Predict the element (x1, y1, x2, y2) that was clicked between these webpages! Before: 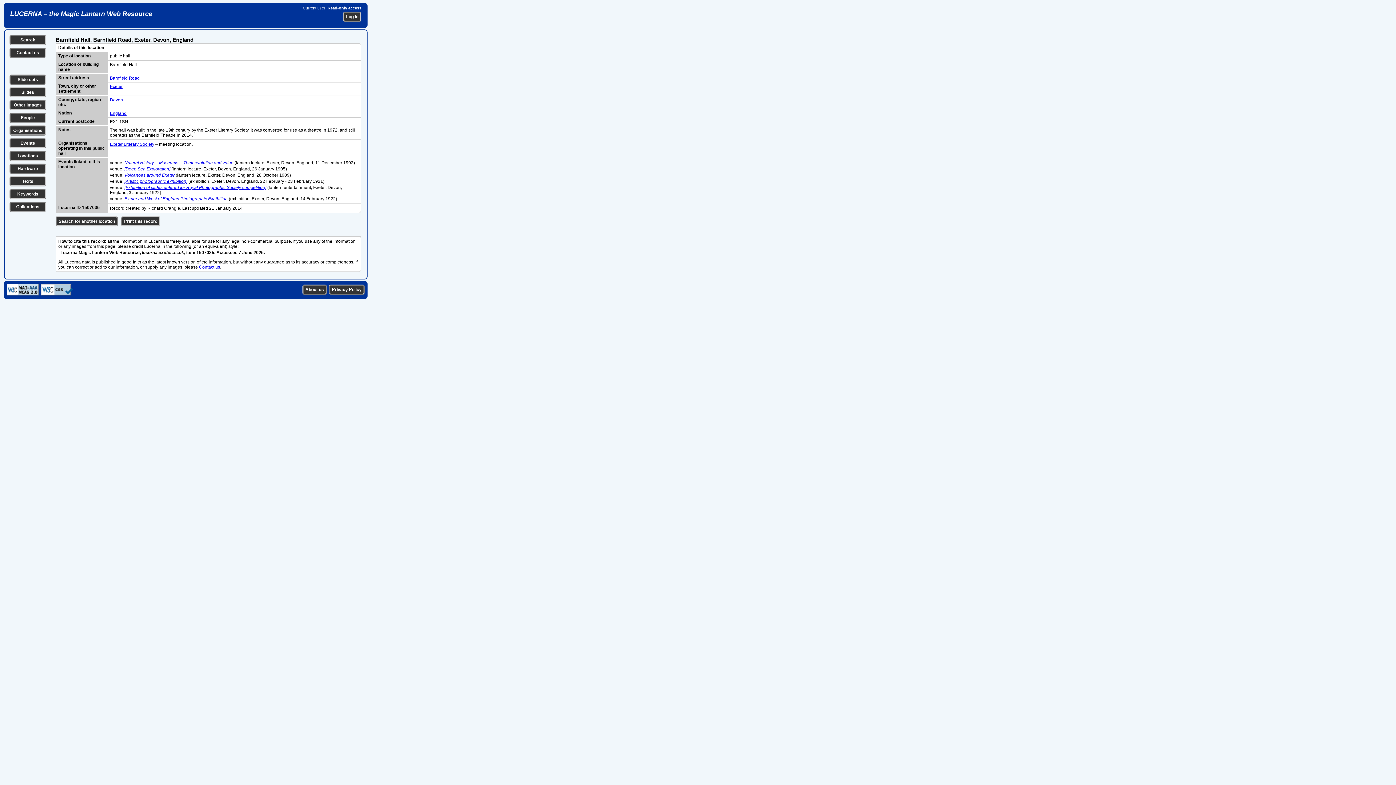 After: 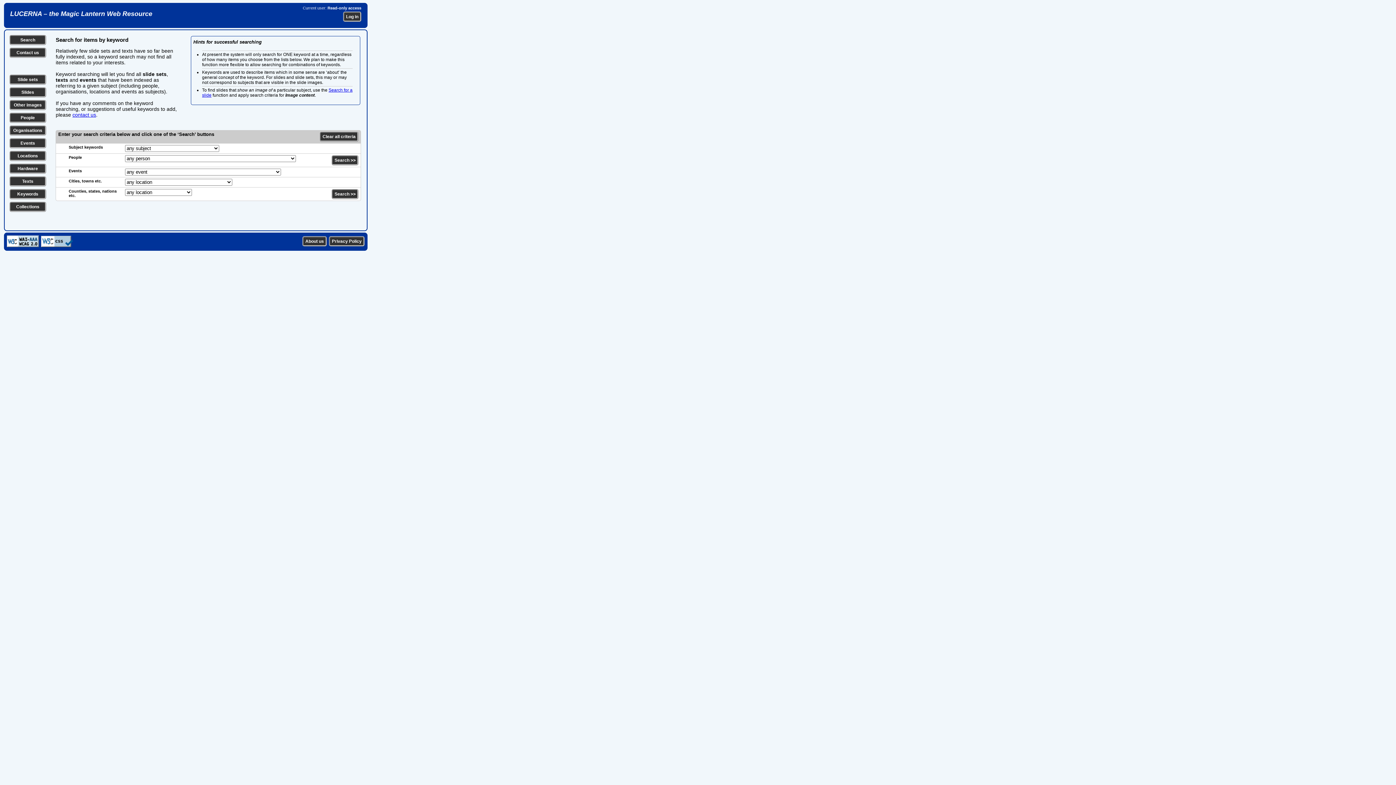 Action: bbox: (17, 191, 38, 196) label: Keywords